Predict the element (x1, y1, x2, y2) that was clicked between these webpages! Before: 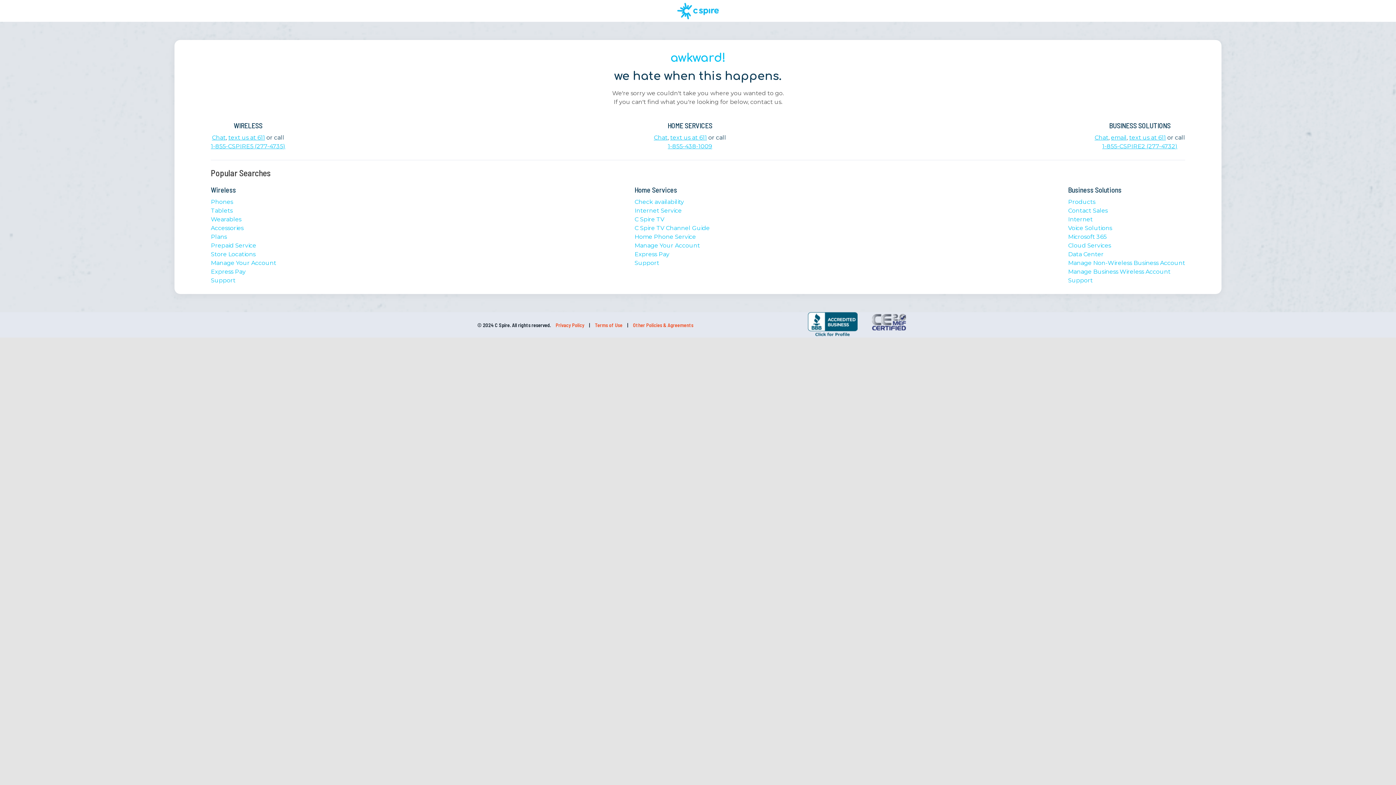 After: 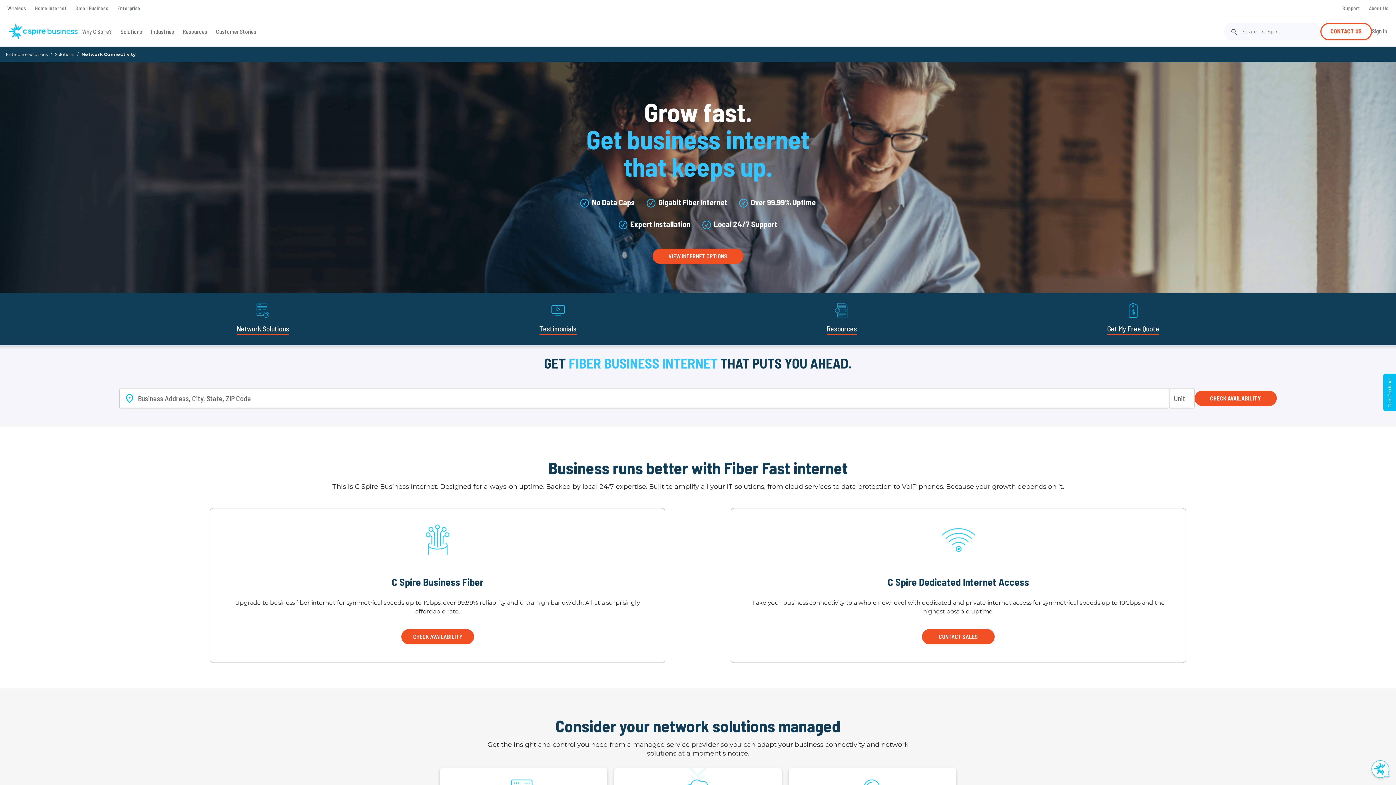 Action: bbox: (1068, 216, 1093, 222) label: Internet